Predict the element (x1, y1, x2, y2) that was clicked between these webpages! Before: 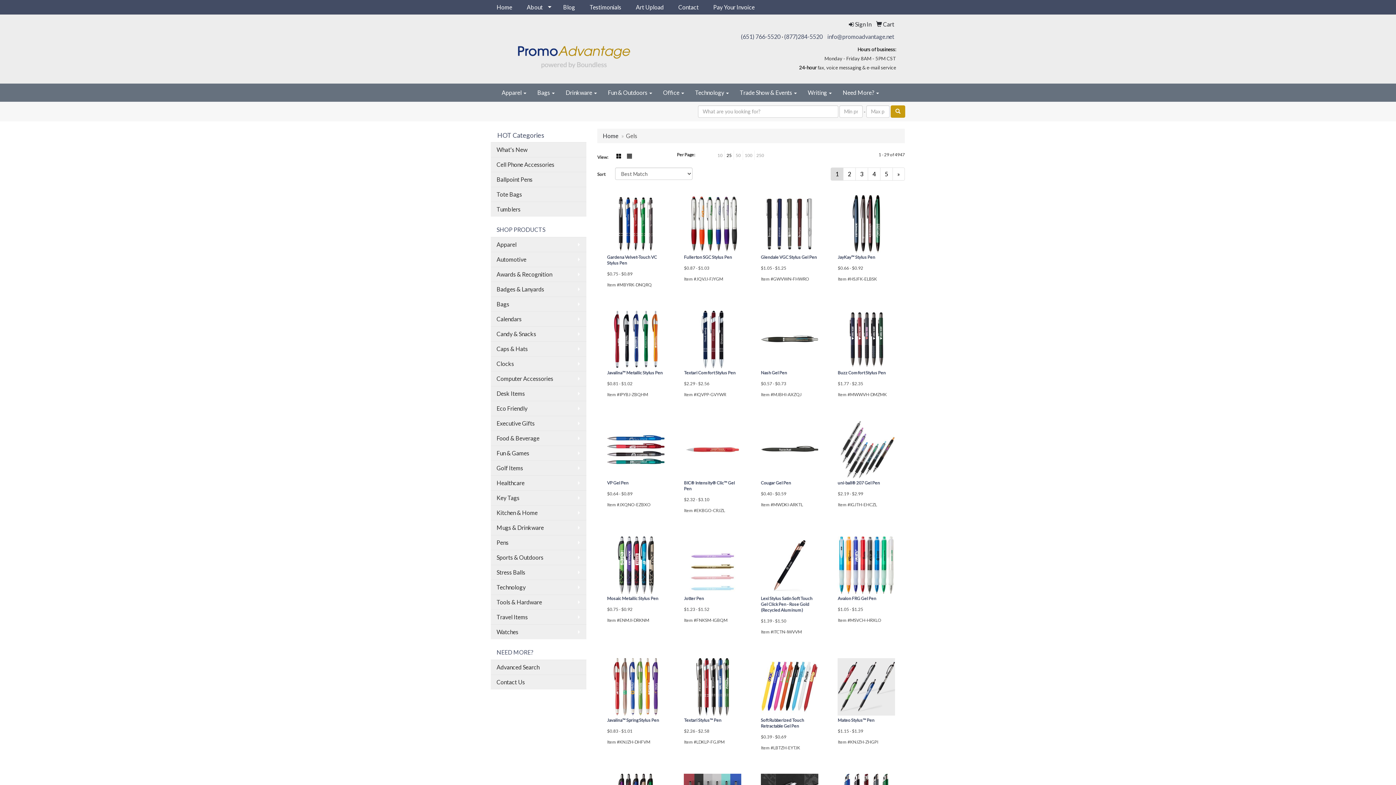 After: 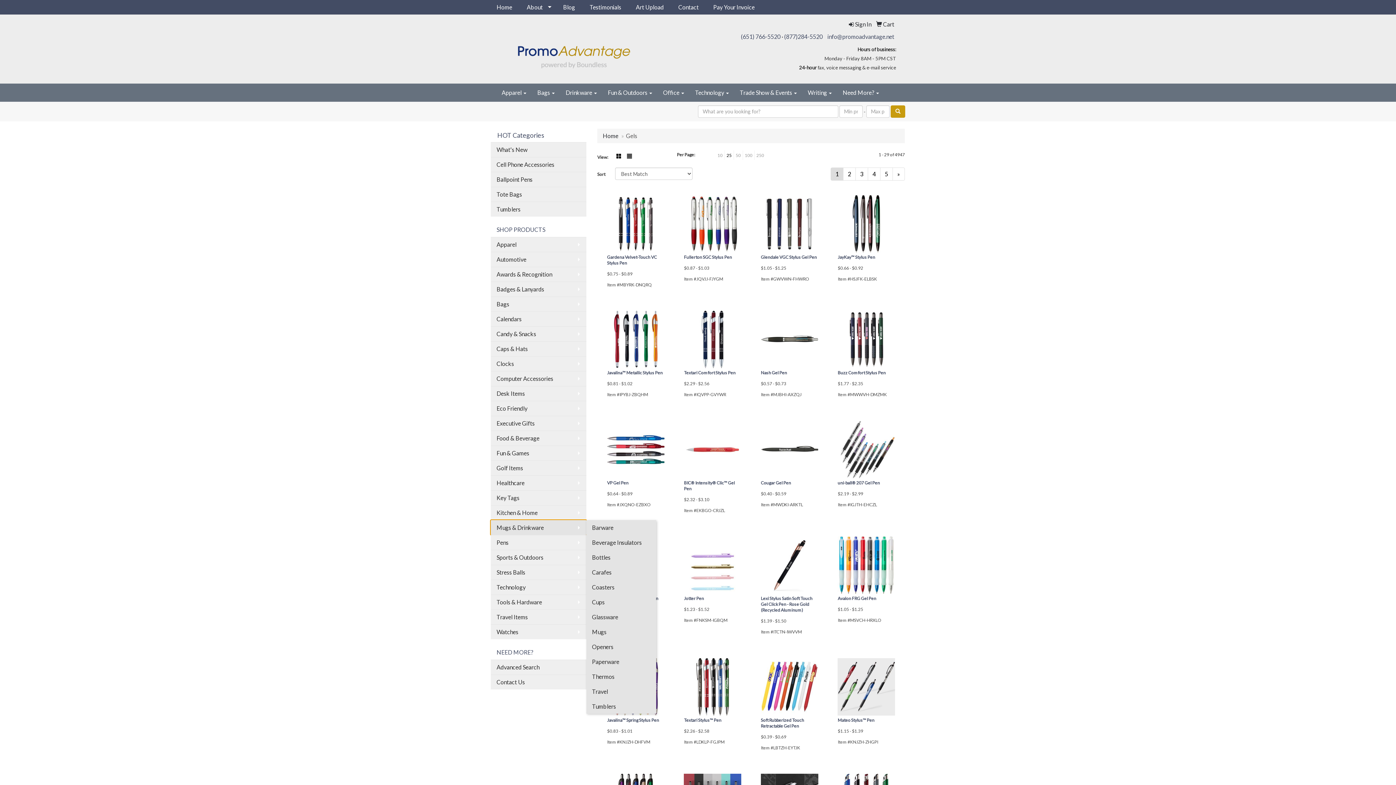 Action: bbox: (490, 520, 586, 535) label: Mugs & Drinkware